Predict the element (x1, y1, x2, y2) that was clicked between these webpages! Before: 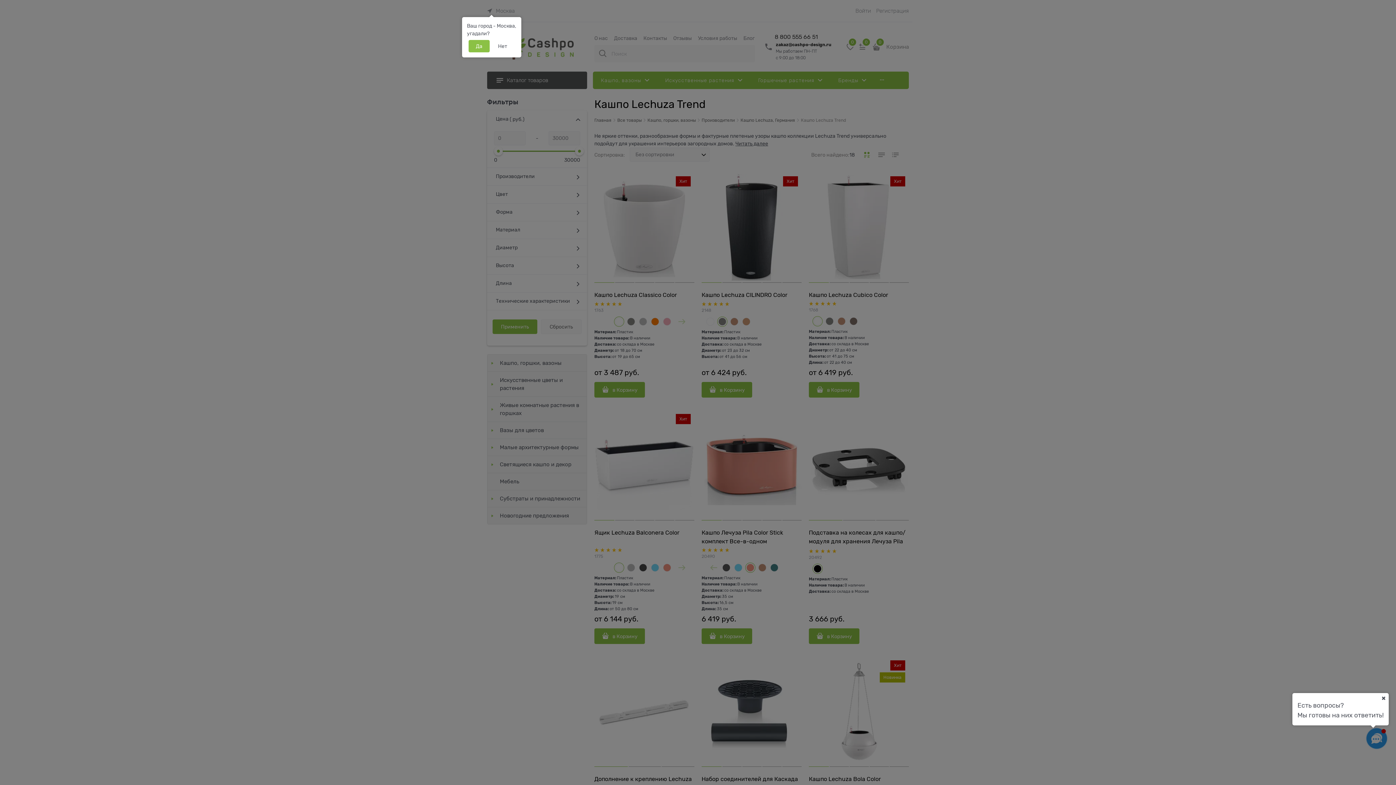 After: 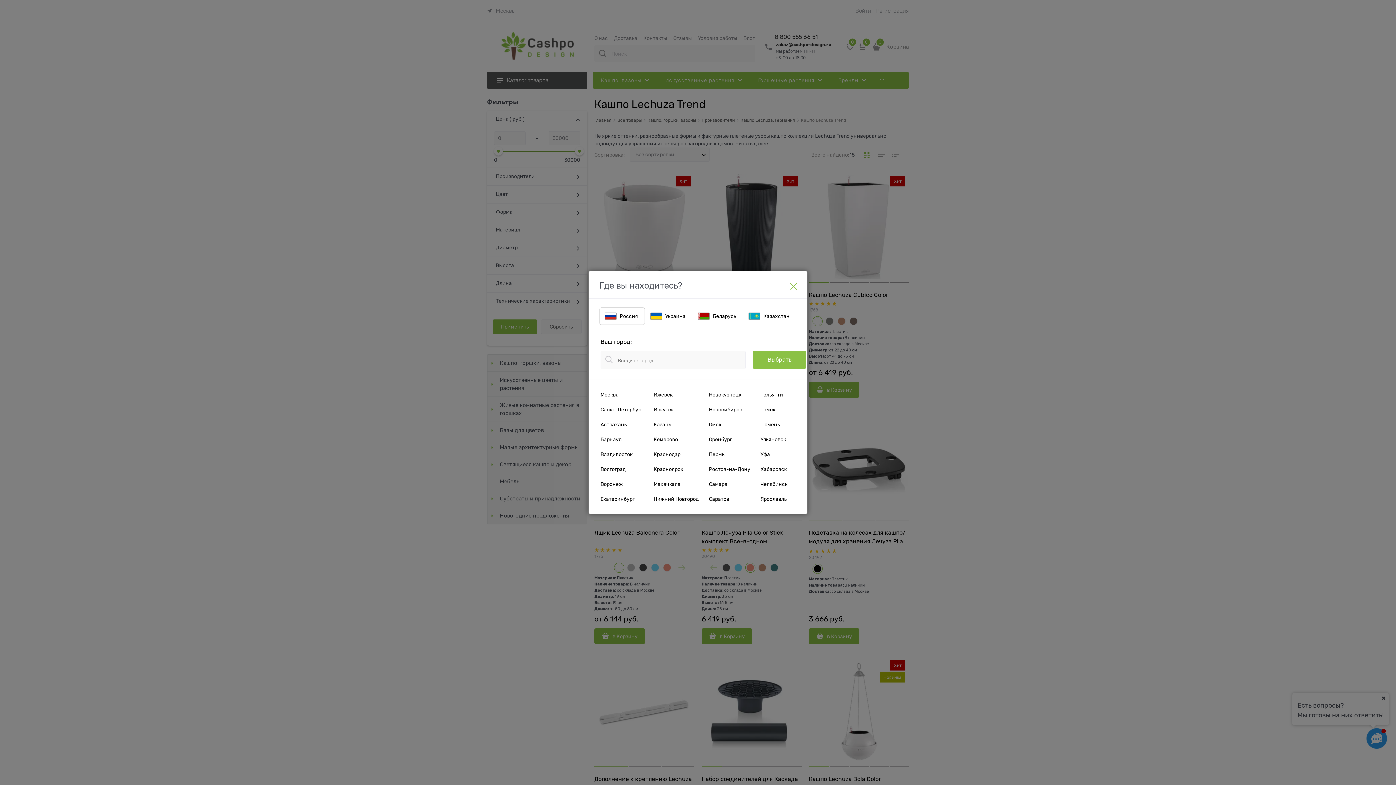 Action: bbox: (490, 39, 514, 52) label: Нет